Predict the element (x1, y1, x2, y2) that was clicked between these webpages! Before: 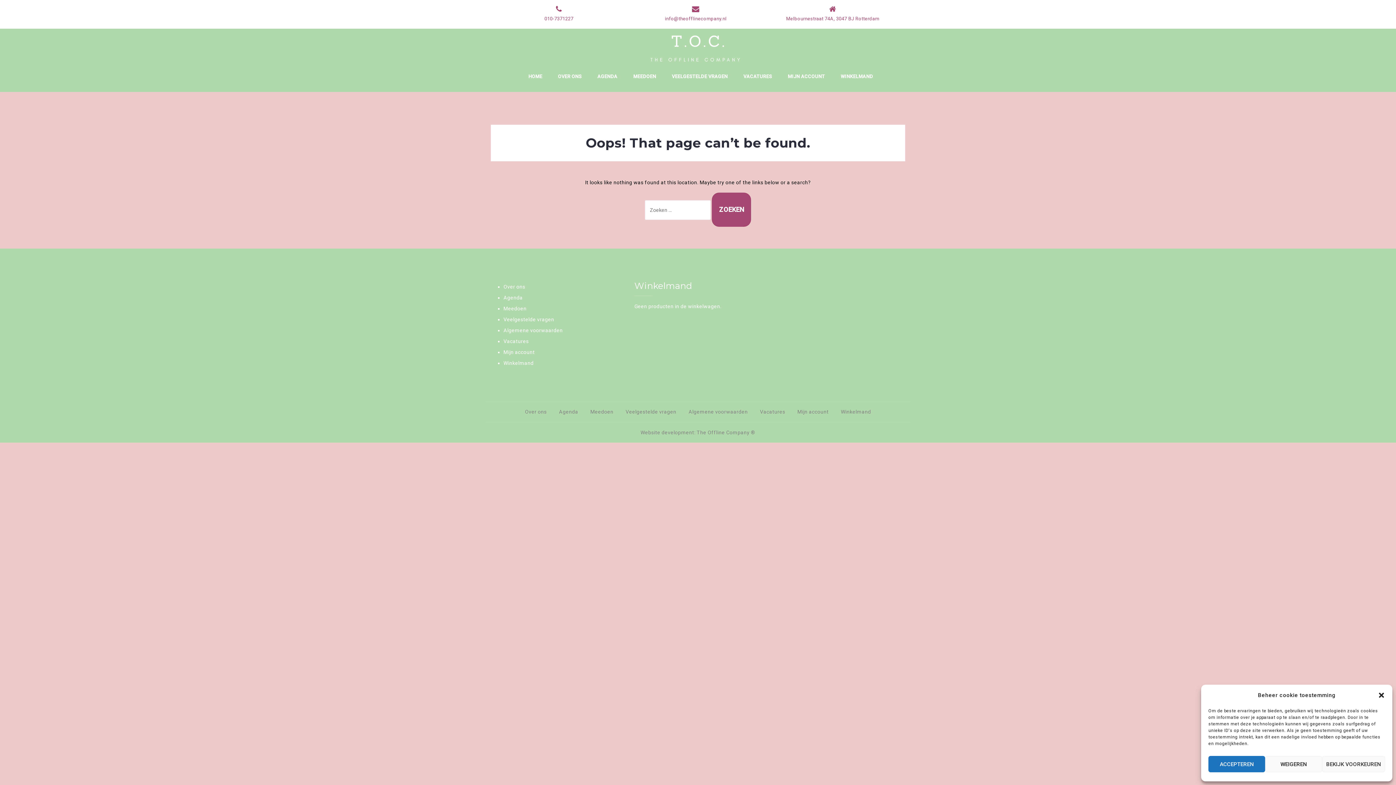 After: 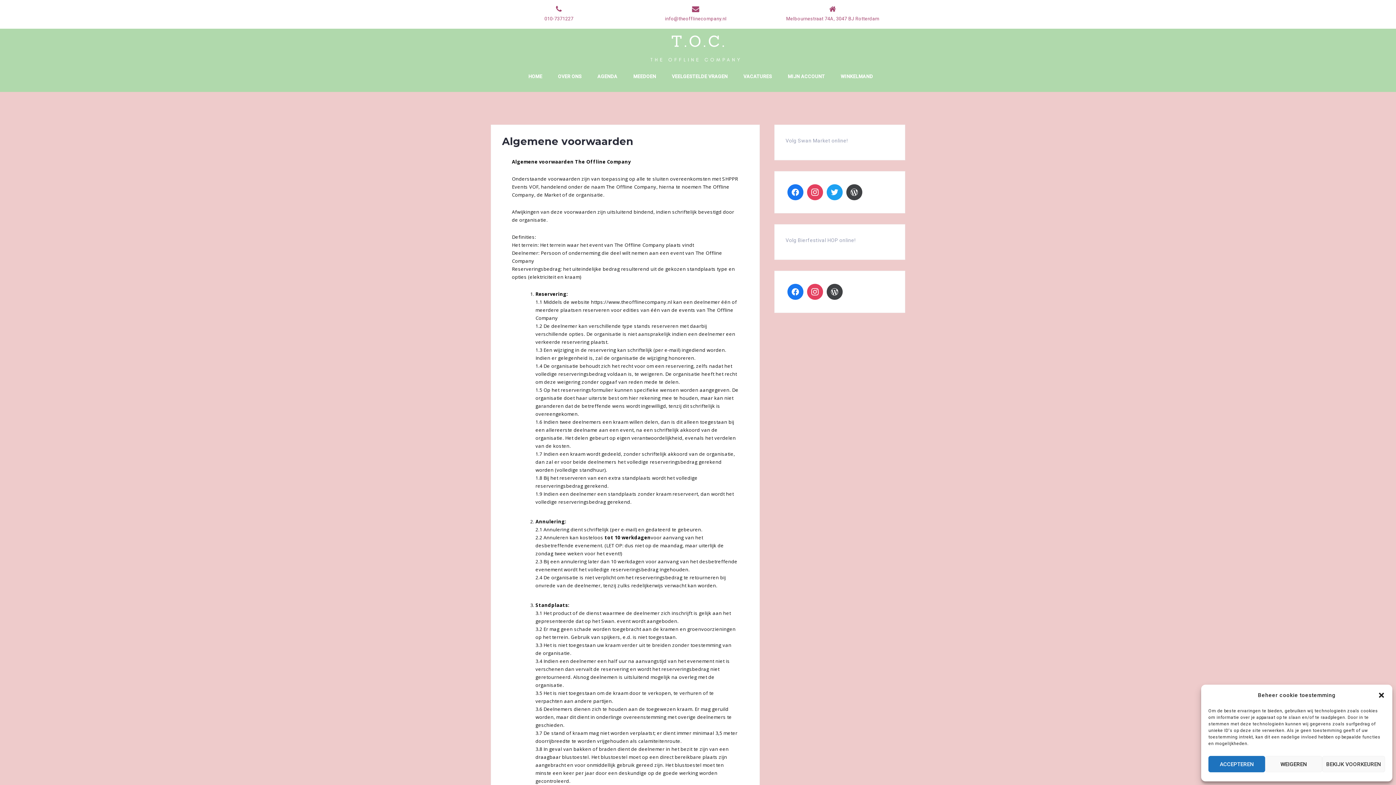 Action: bbox: (688, 409, 748, 414) label: Algemene voorwaarden